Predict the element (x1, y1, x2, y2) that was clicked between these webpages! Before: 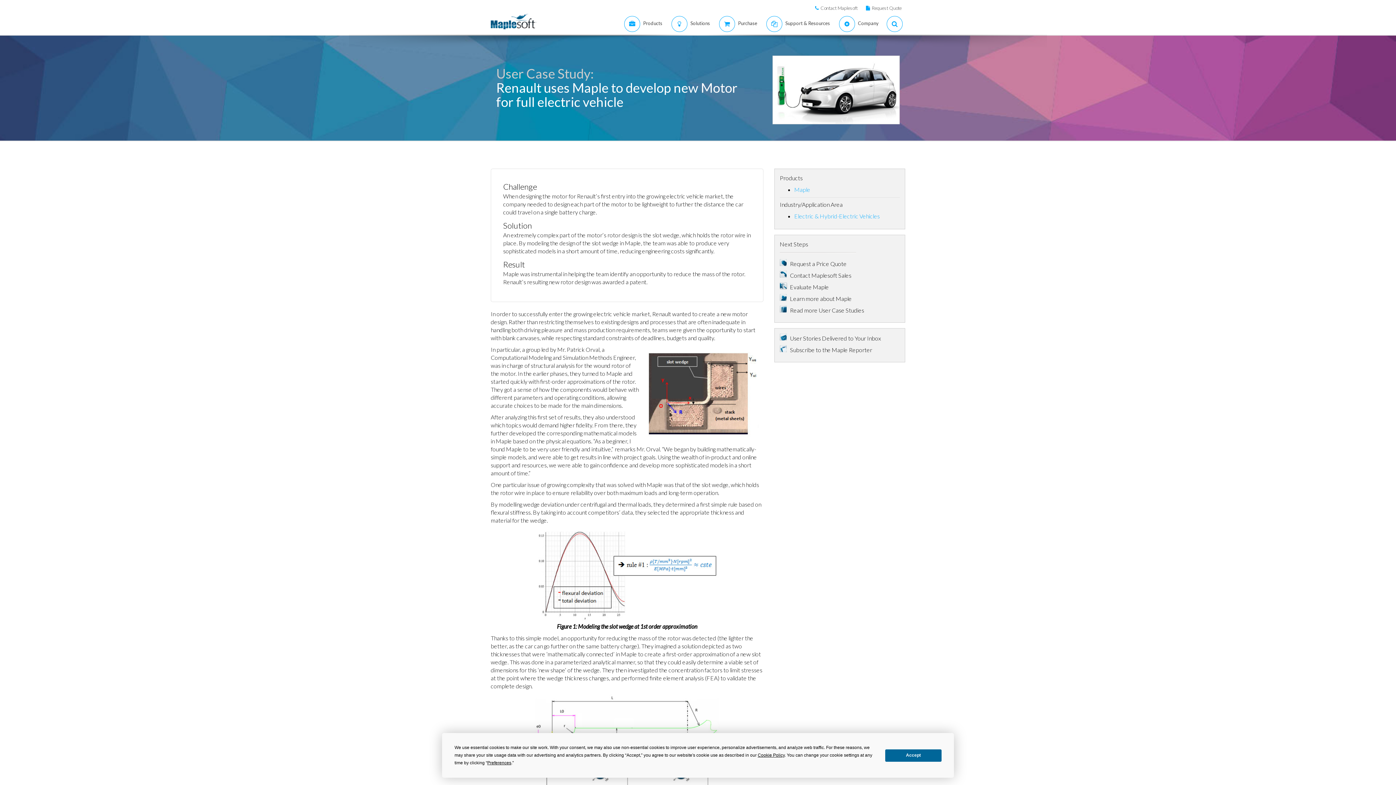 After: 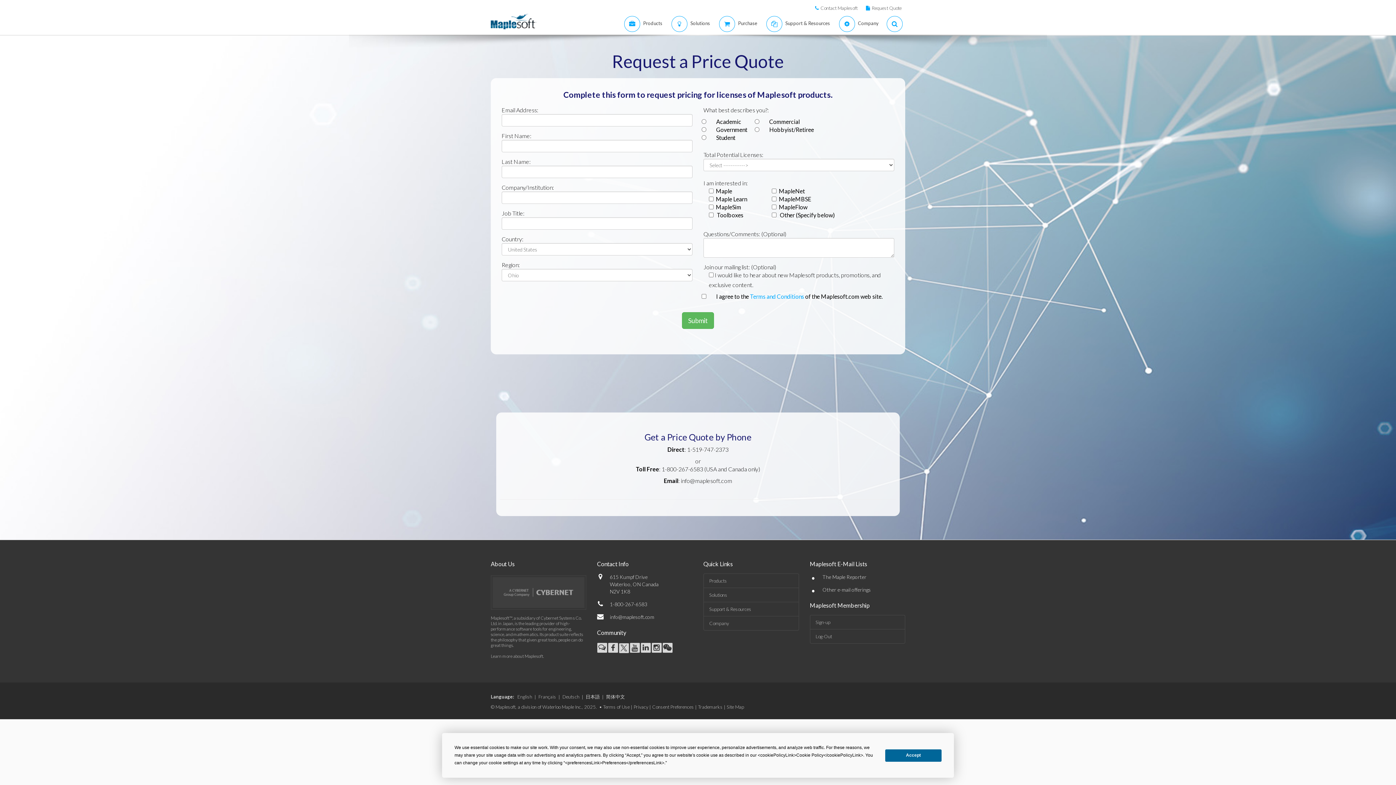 Action: label: Request a Price Quote bbox: (780, 259, 900, 270)